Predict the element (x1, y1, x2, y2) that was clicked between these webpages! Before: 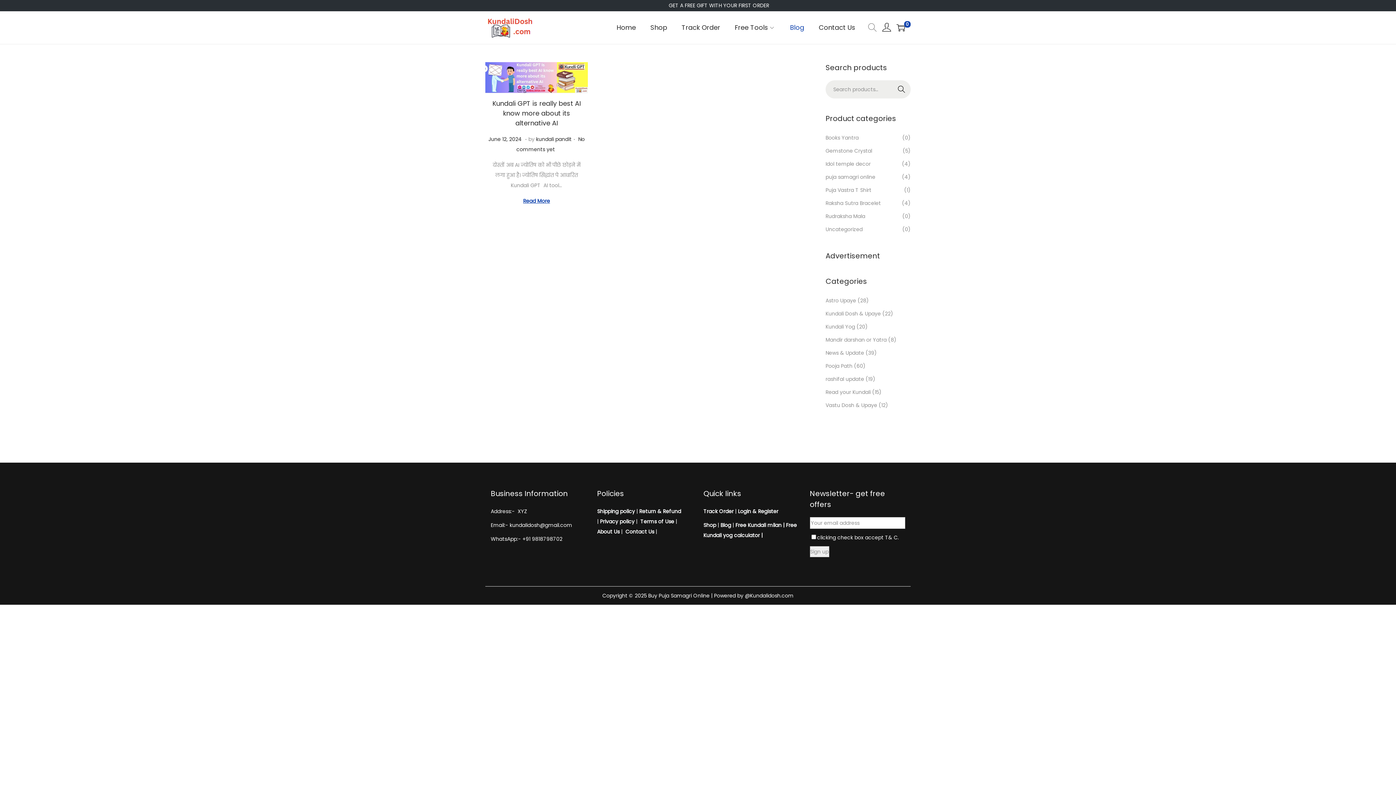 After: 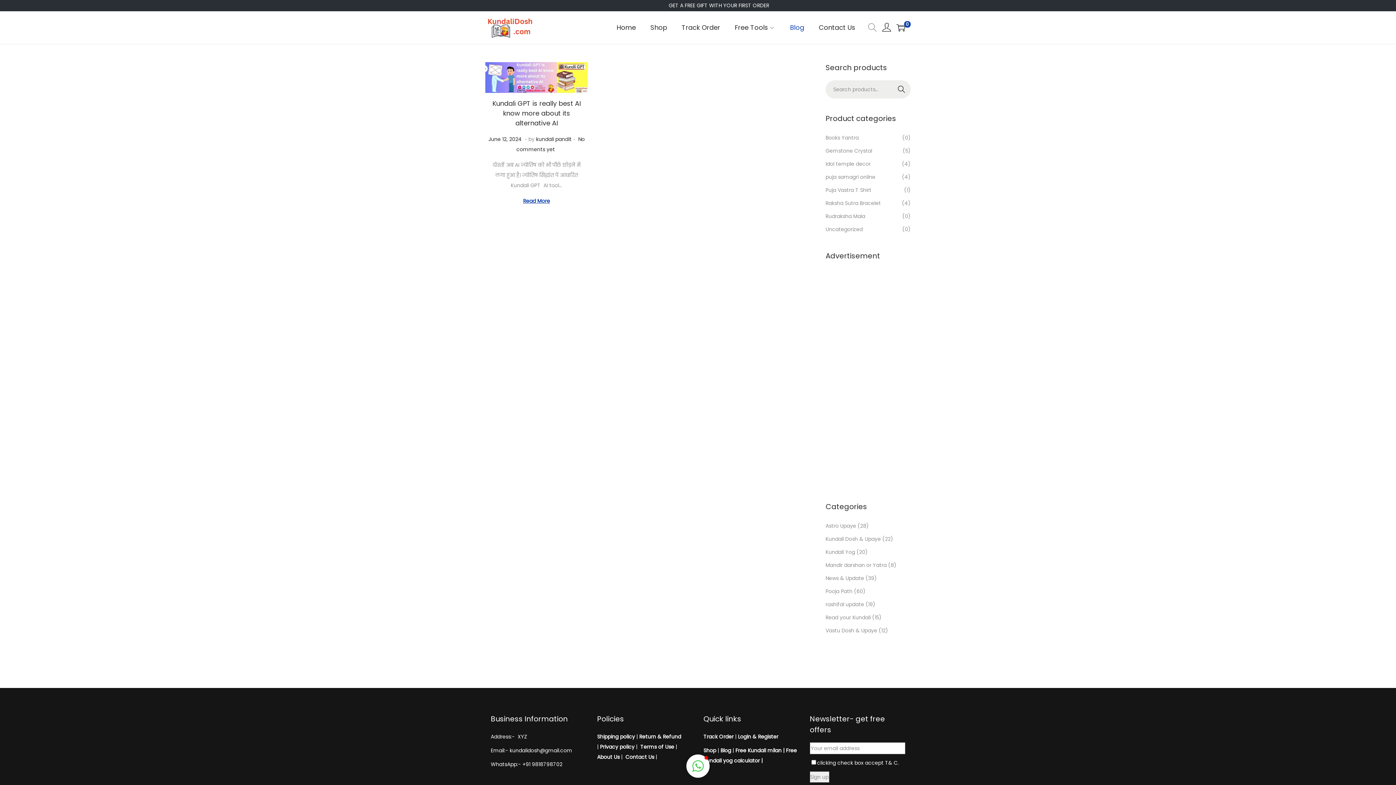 Action: bbox: (625, 528, 654, 535) label: Contact Us